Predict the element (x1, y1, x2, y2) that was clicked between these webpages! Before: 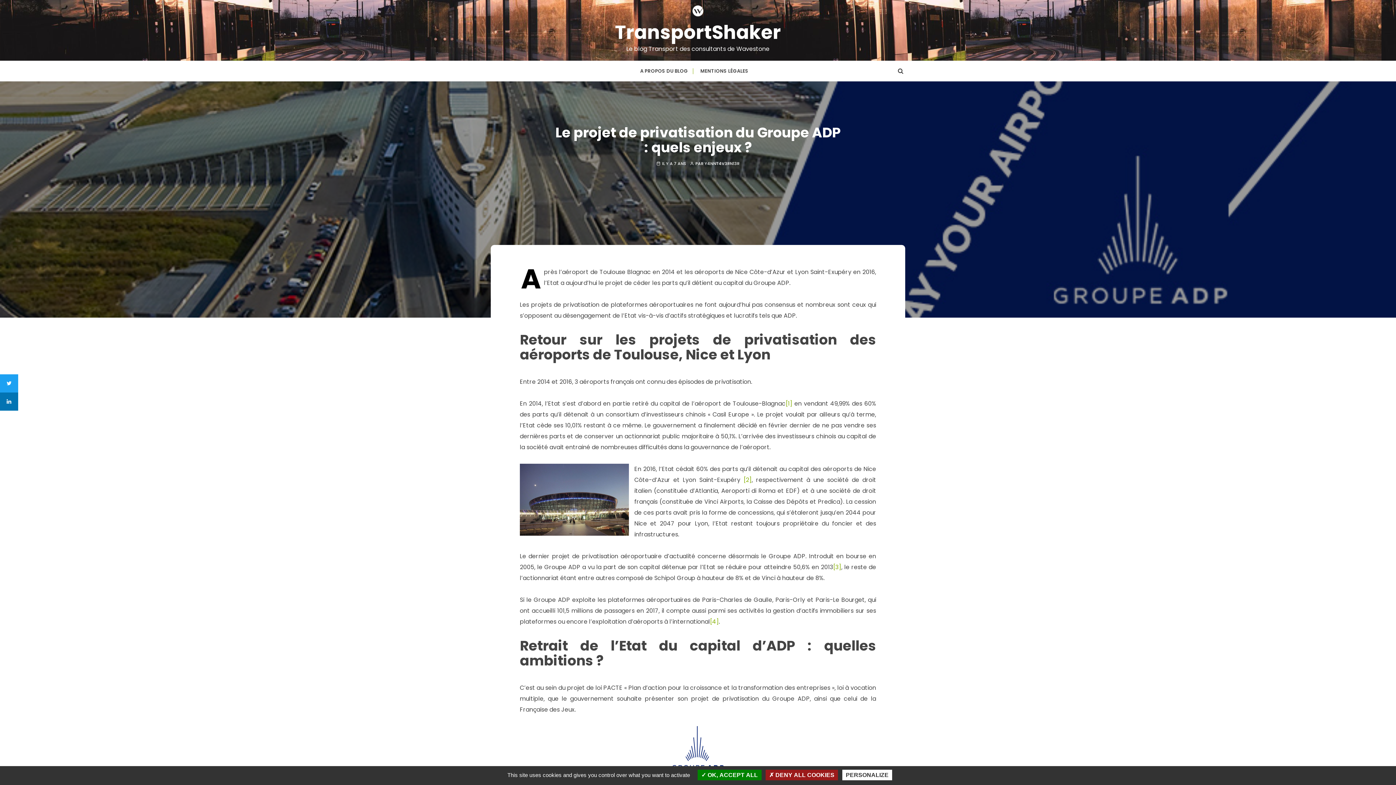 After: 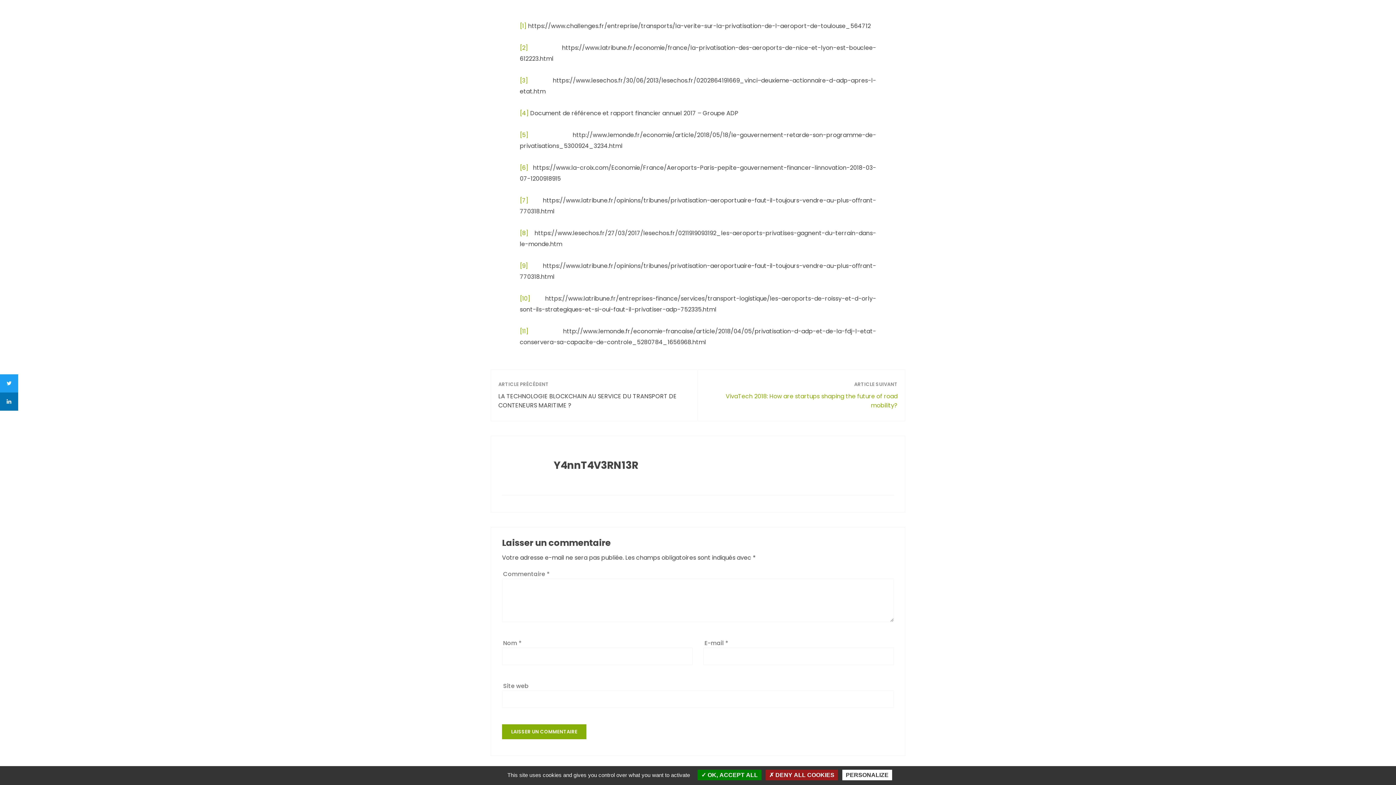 Action: label: [1] bbox: (785, 399, 792, 408)